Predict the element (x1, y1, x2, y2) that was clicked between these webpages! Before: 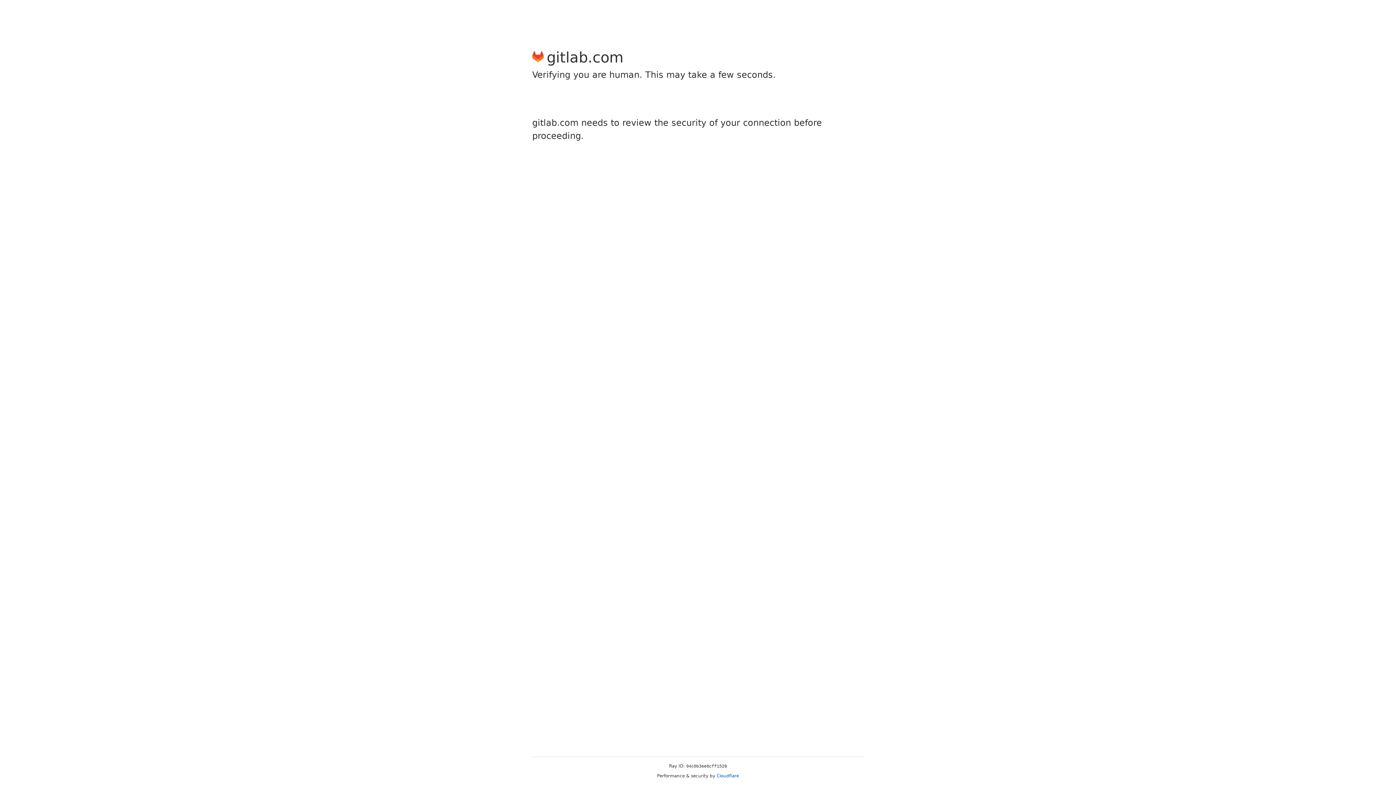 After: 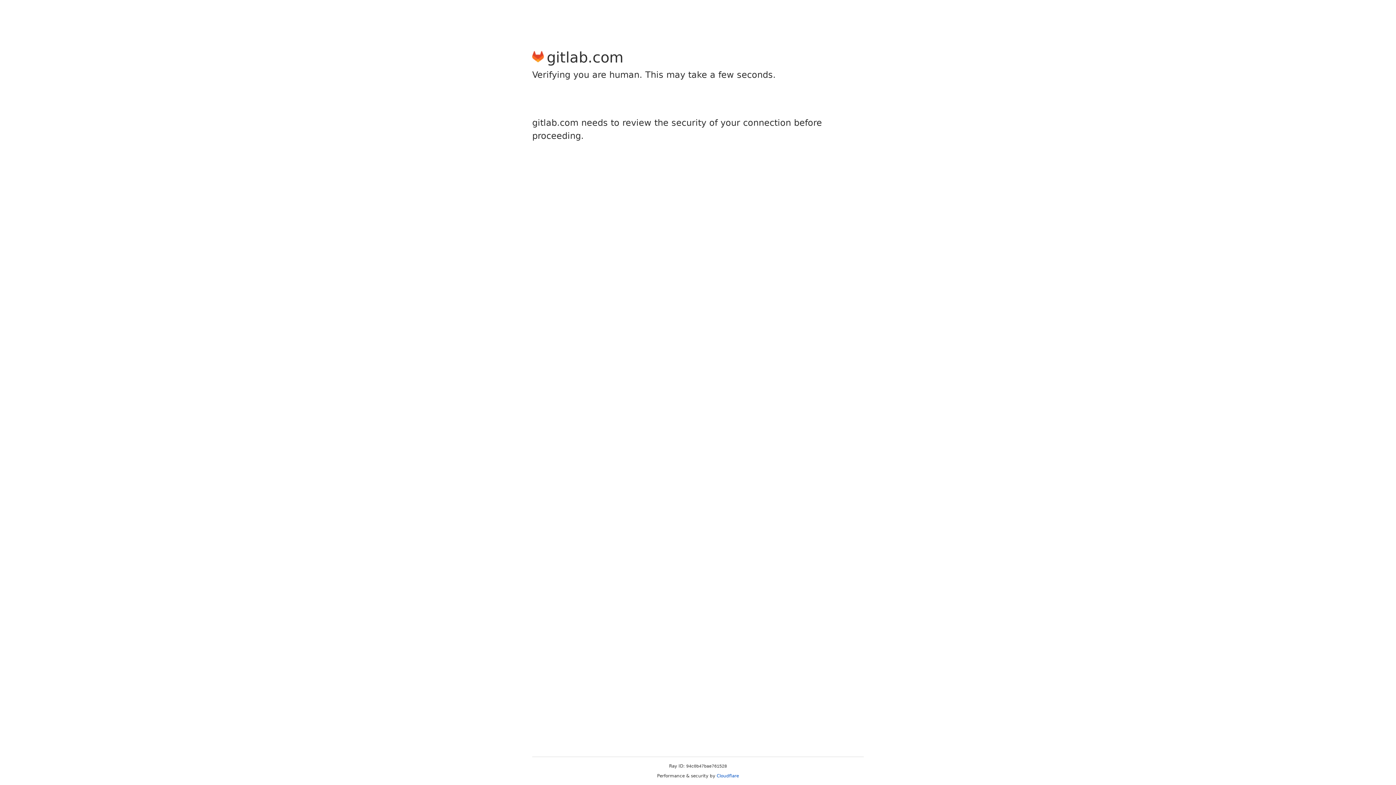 Action: bbox: (716, 773, 739, 778) label: Cloudflare